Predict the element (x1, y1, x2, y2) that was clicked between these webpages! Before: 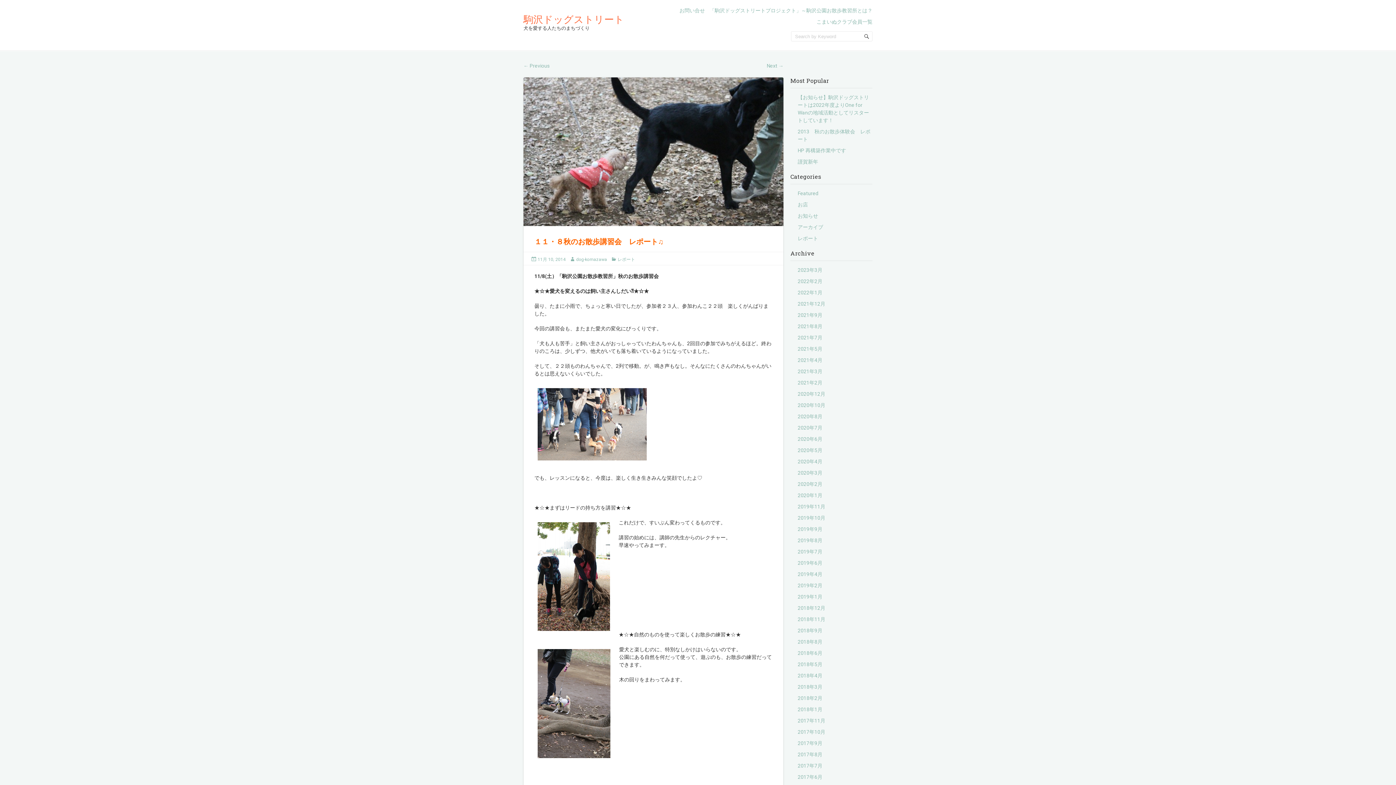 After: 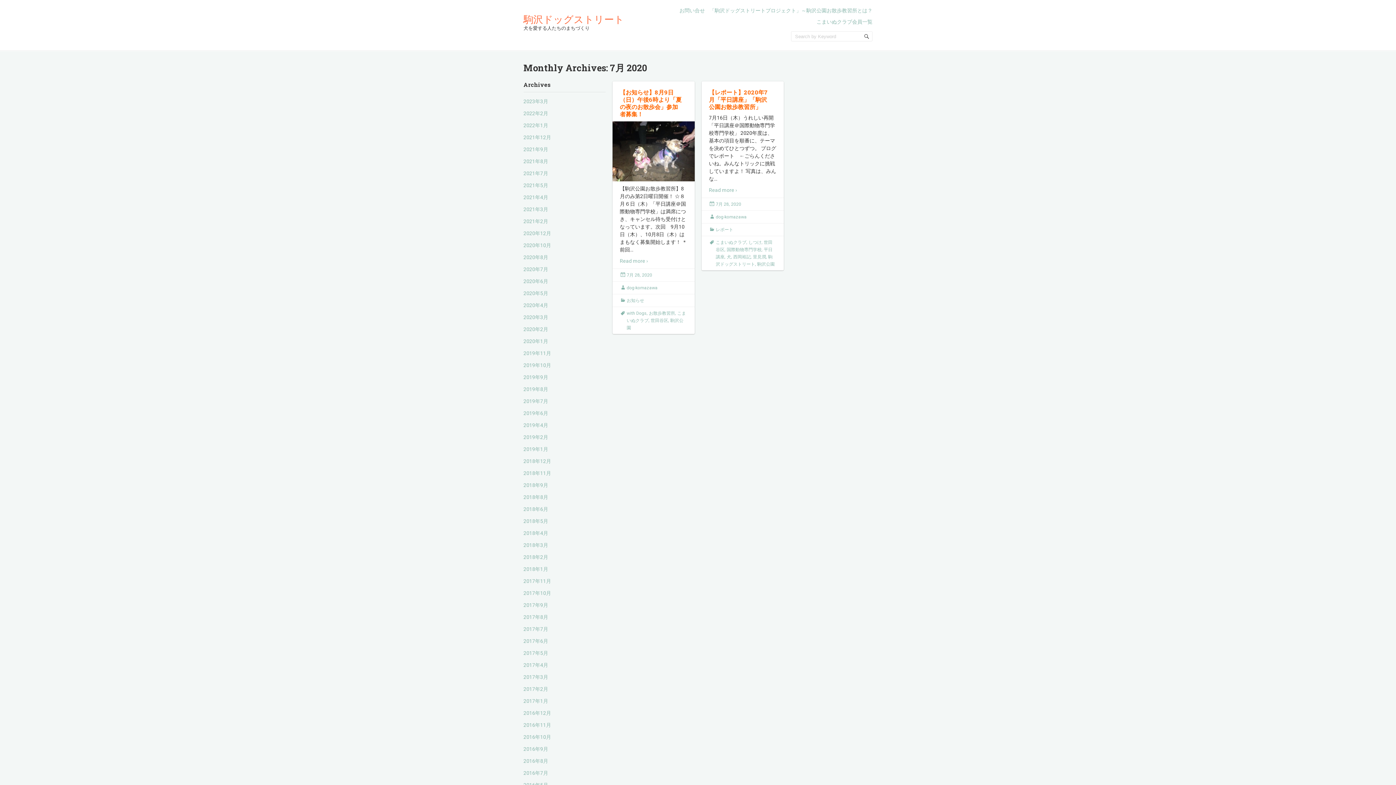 Action: label: 2020年7月 bbox: (797, 425, 822, 430)